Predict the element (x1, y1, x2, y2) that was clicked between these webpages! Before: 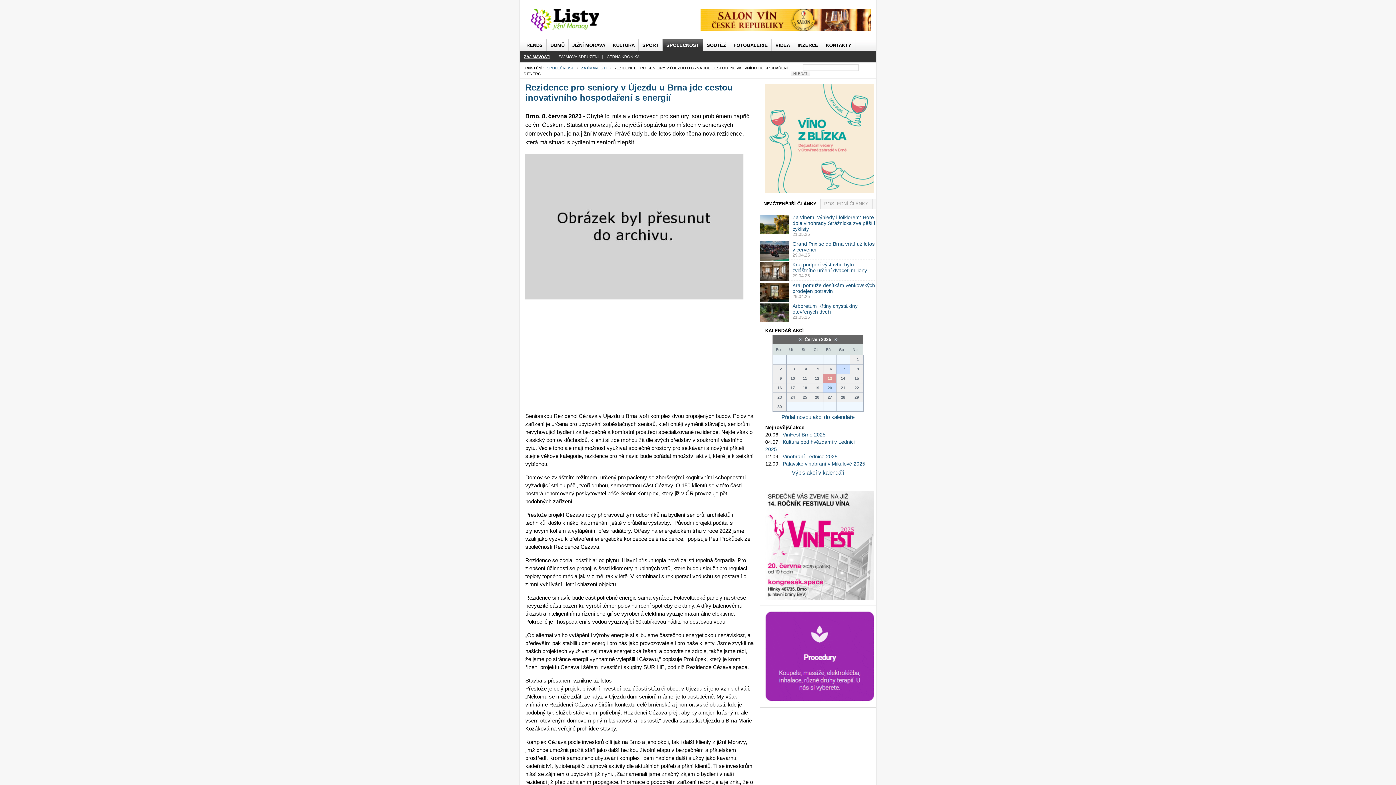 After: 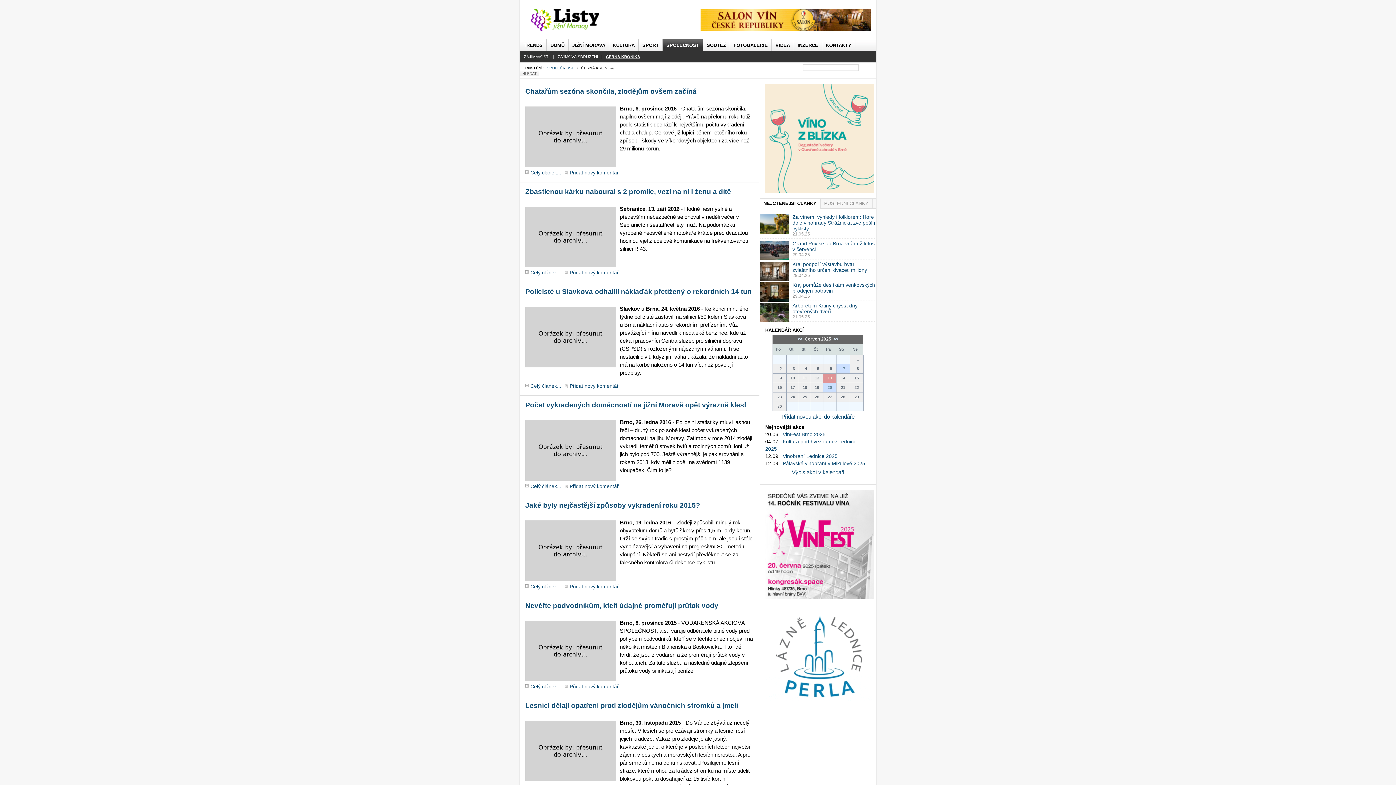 Action: bbox: (606, 54, 639, 58) label: ČERNÁ KRONIKA